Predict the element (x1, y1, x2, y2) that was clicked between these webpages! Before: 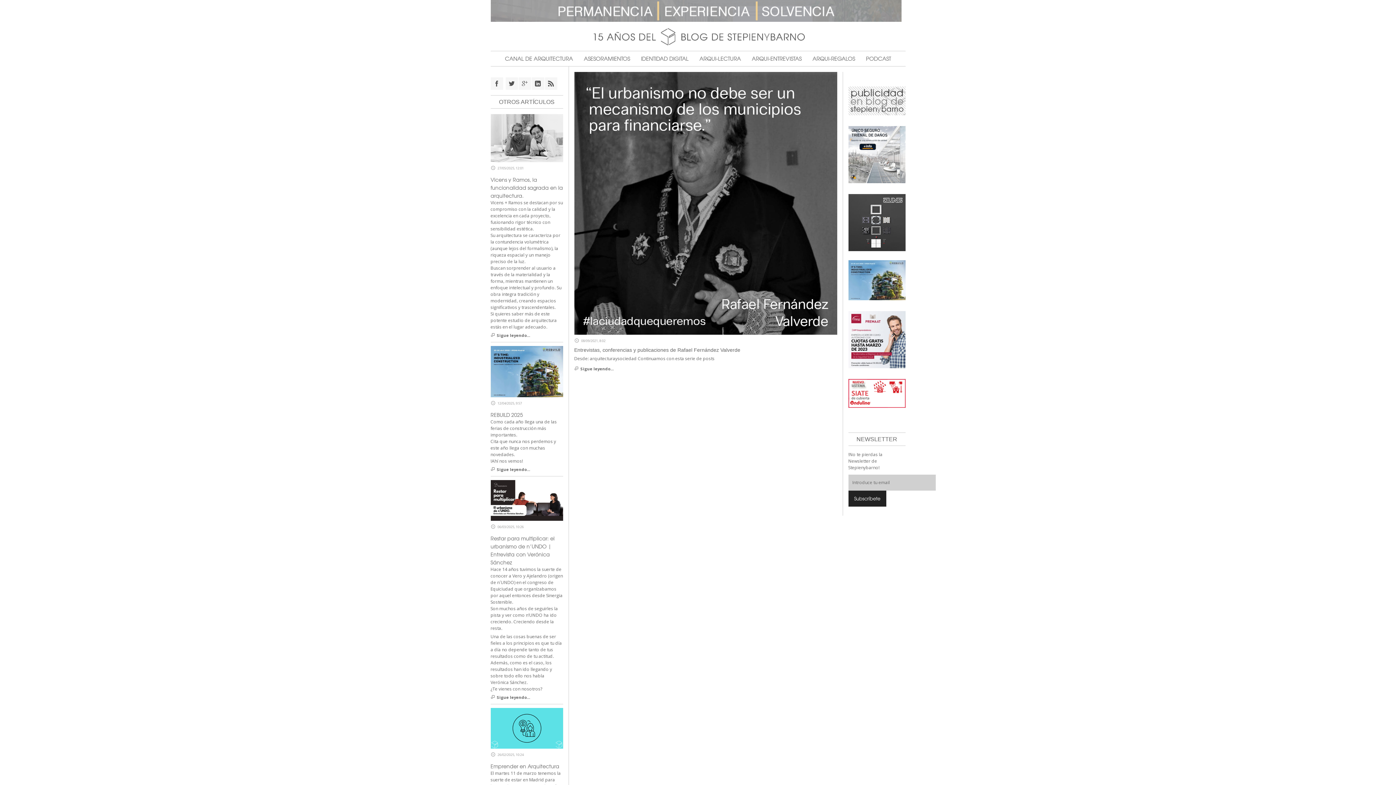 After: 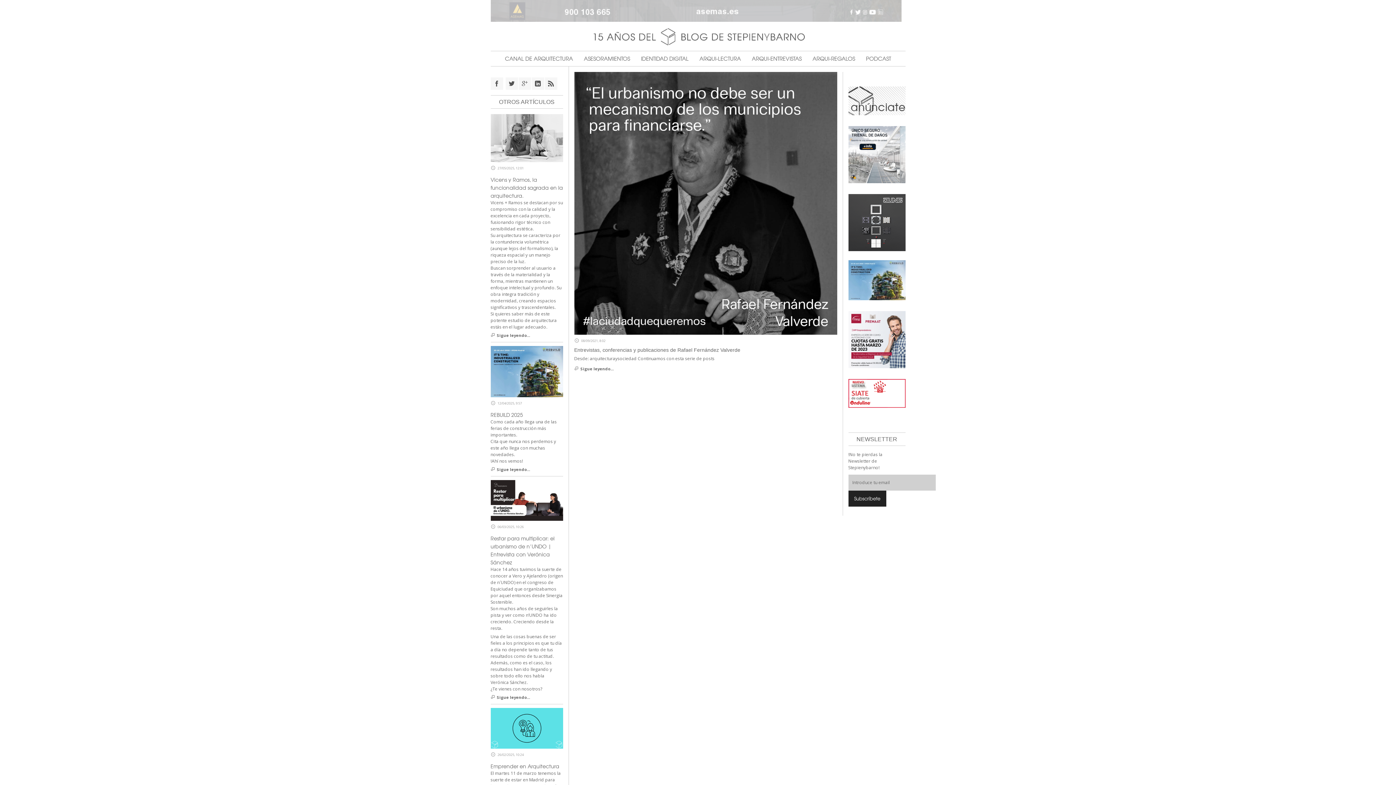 Action: bbox: (490, 0, 905, 21)